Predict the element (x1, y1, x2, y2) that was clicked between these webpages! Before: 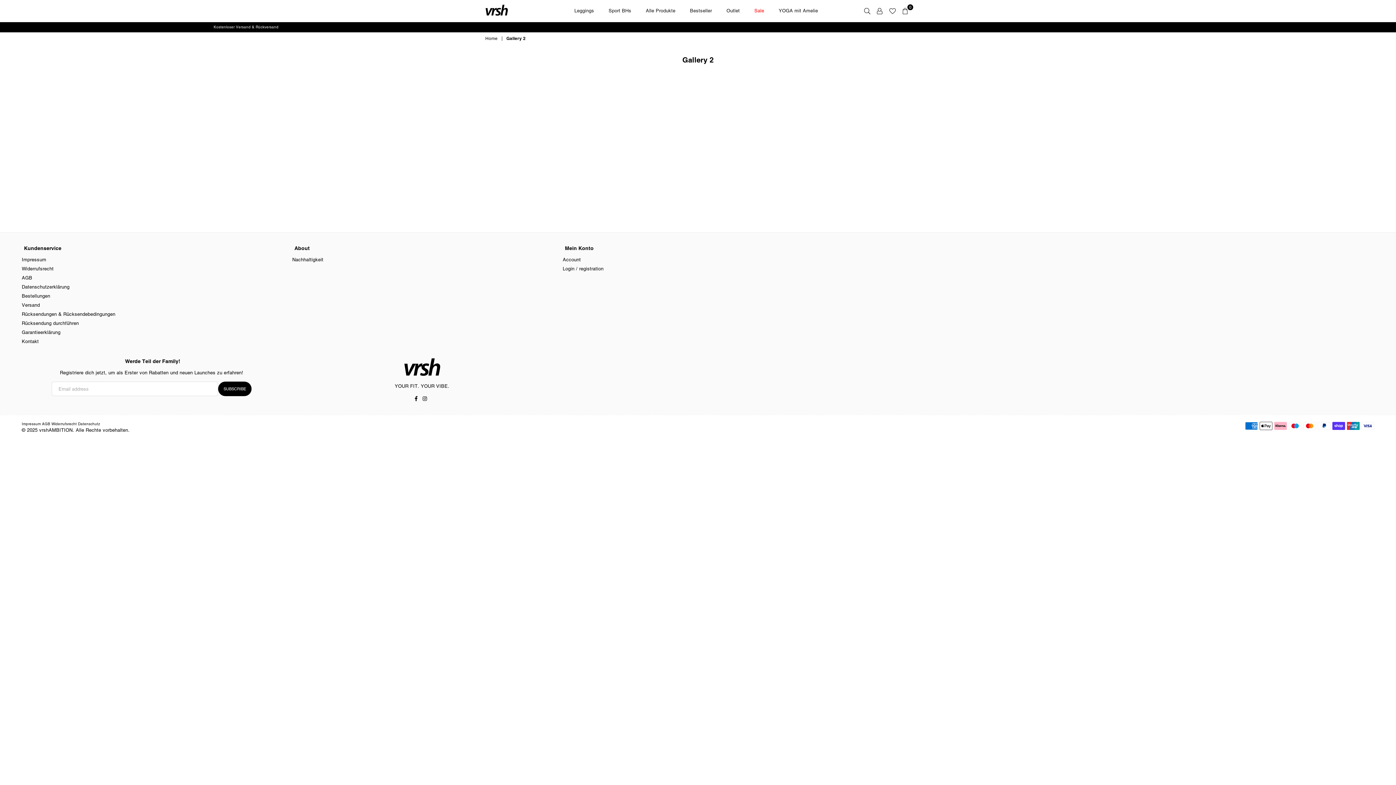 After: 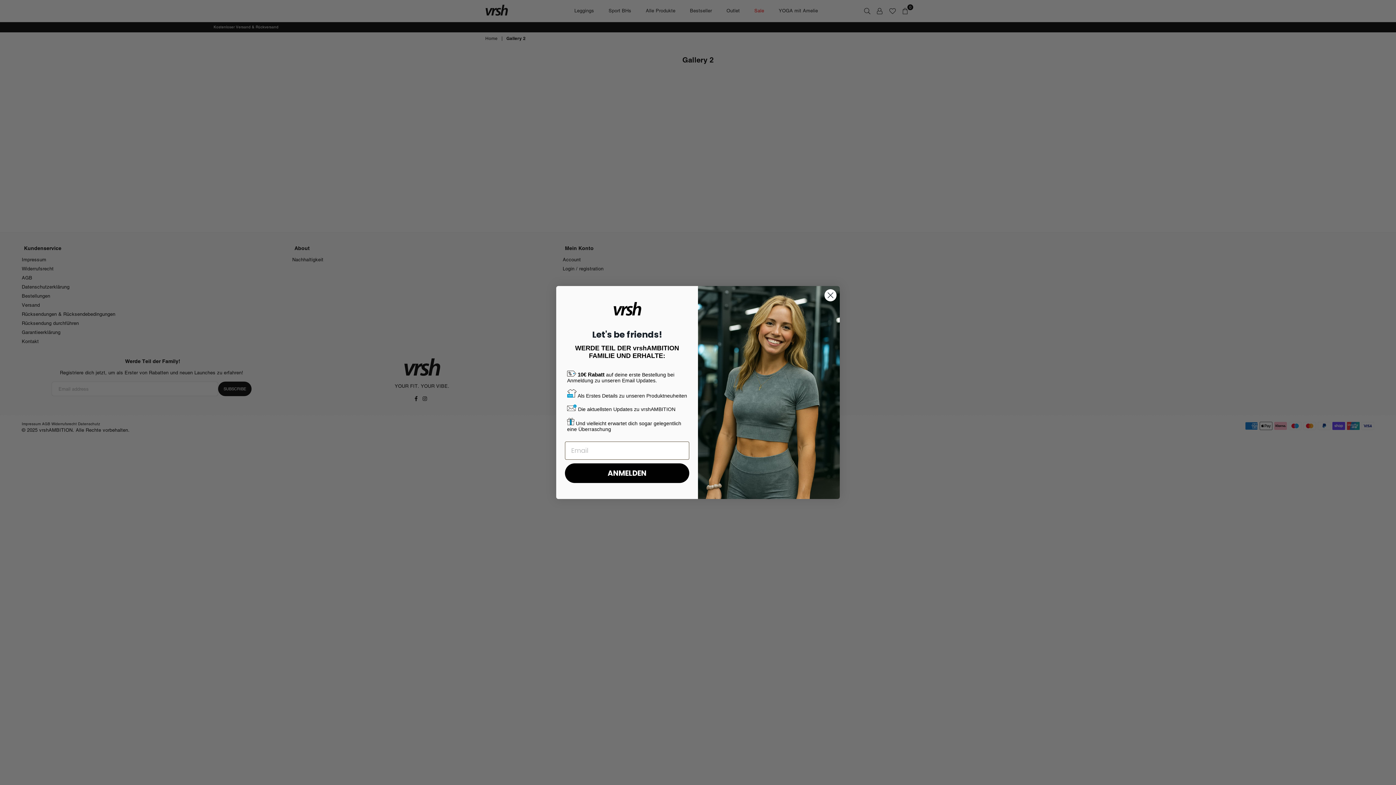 Action: bbox: (640, 3, 681, 18) label: Alle Produkte